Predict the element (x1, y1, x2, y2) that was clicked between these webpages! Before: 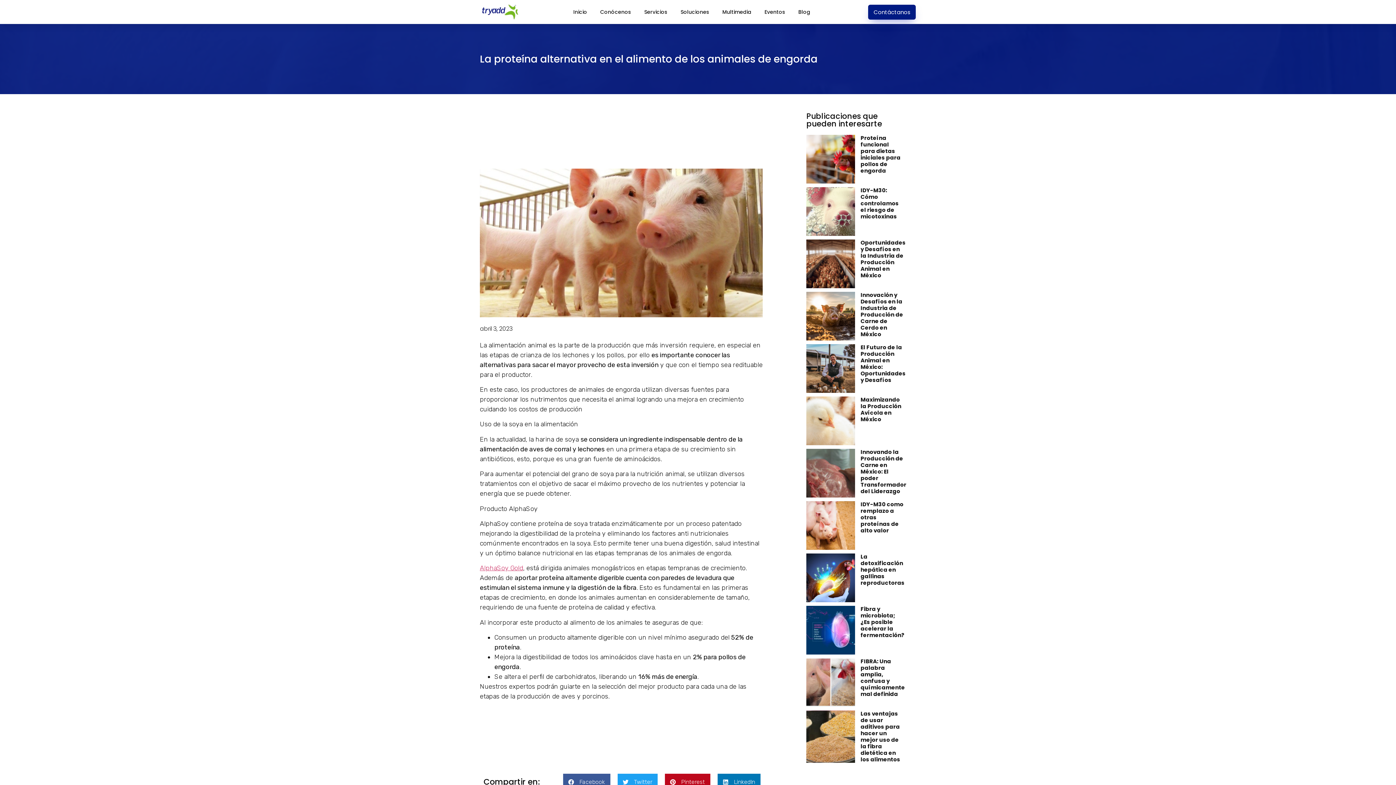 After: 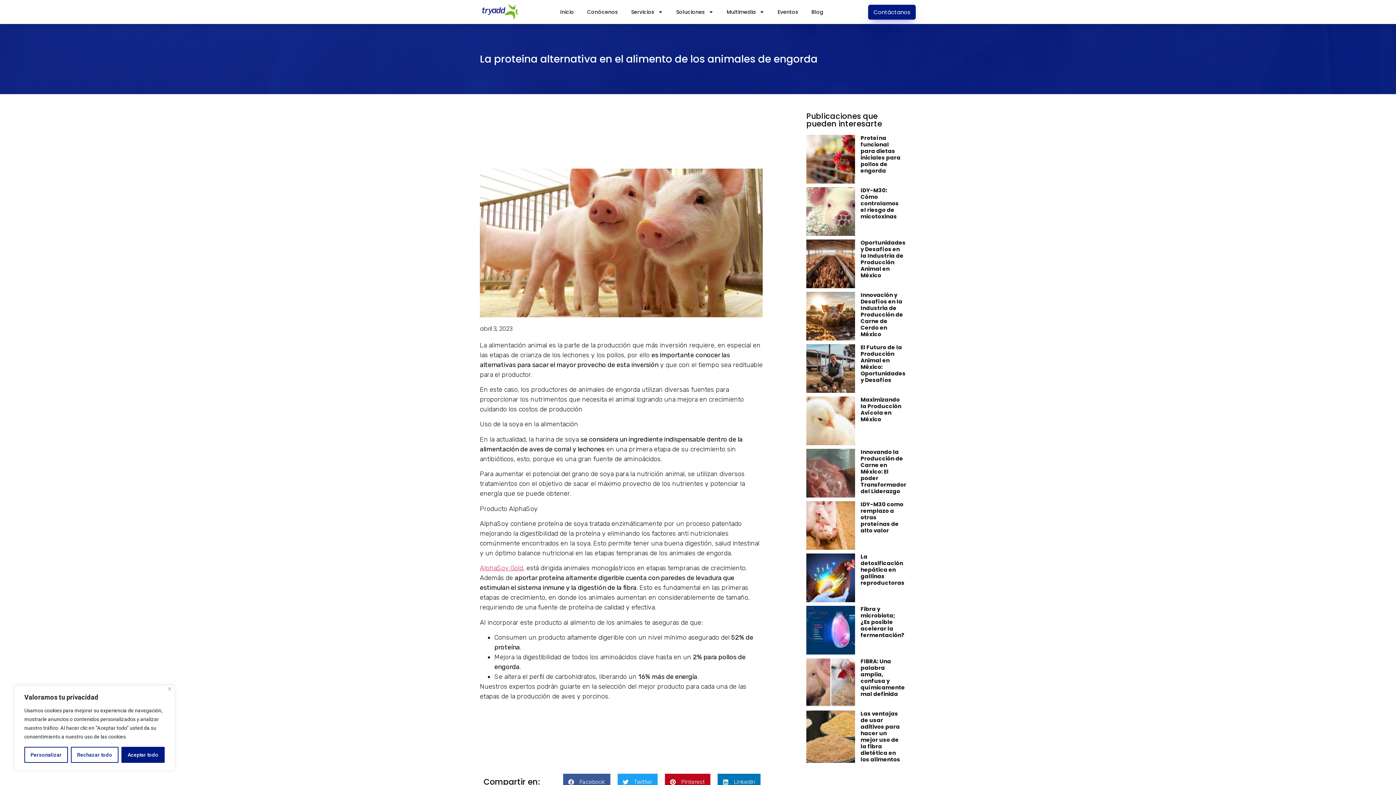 Action: label: Contáctanos bbox: (868, 4, 916, 19)